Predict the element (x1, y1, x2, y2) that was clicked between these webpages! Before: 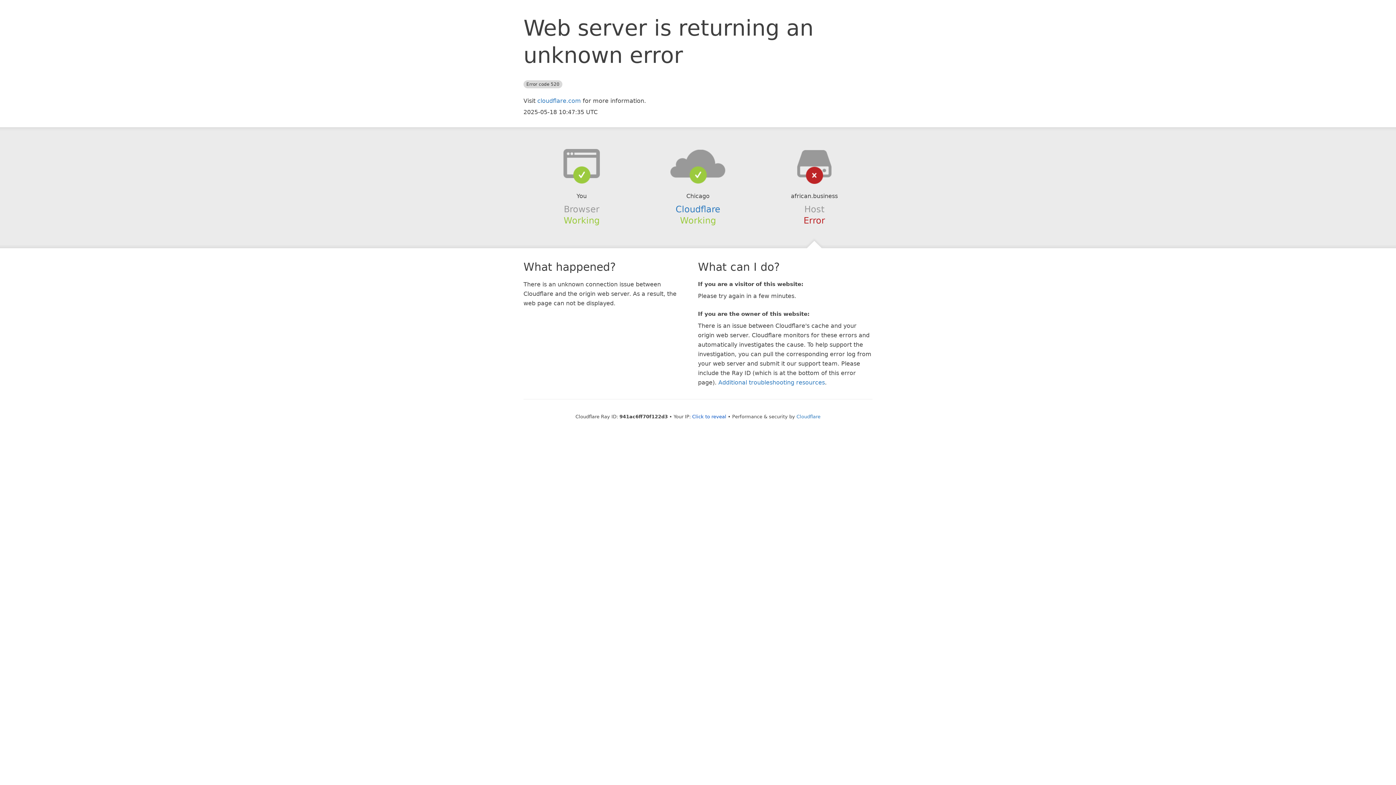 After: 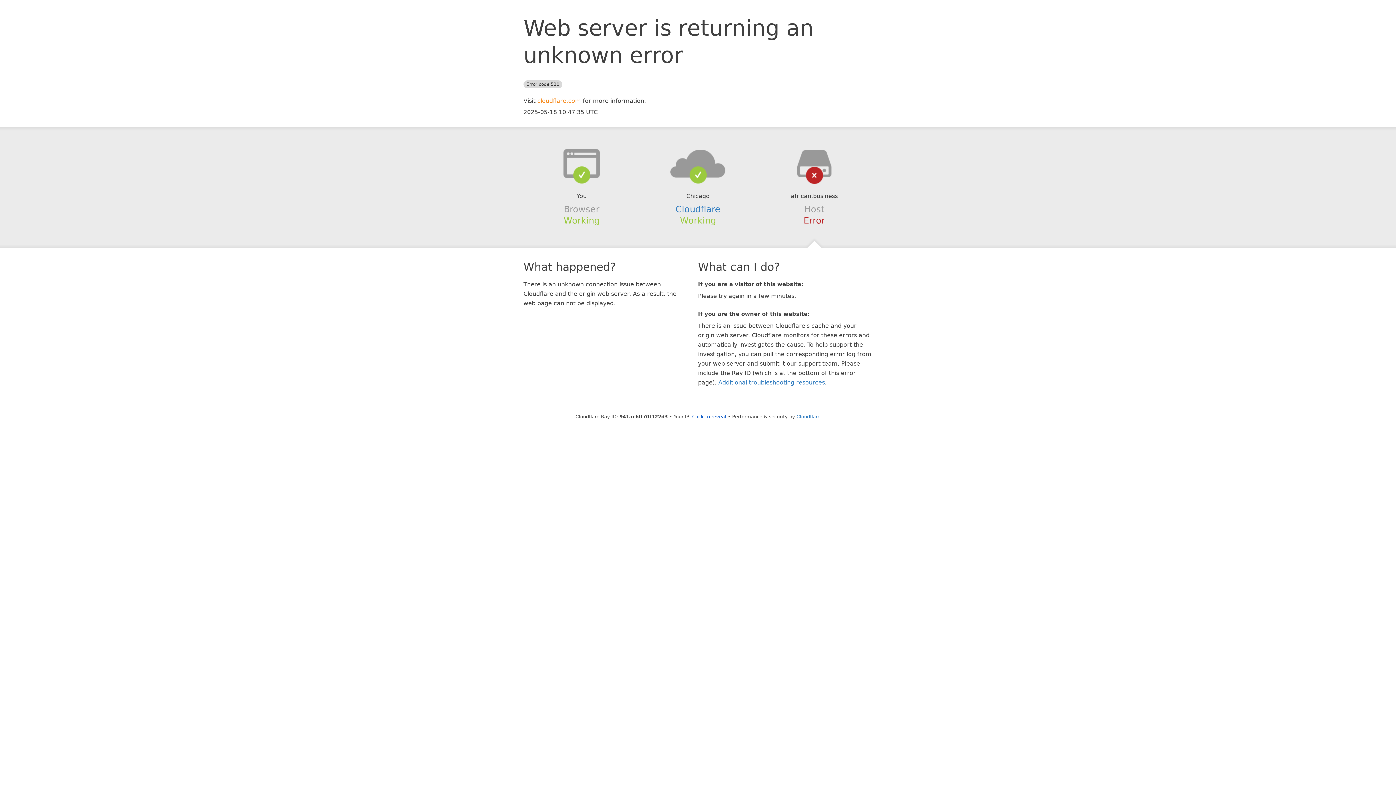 Action: label: cloudflare.com bbox: (537, 97, 581, 104)